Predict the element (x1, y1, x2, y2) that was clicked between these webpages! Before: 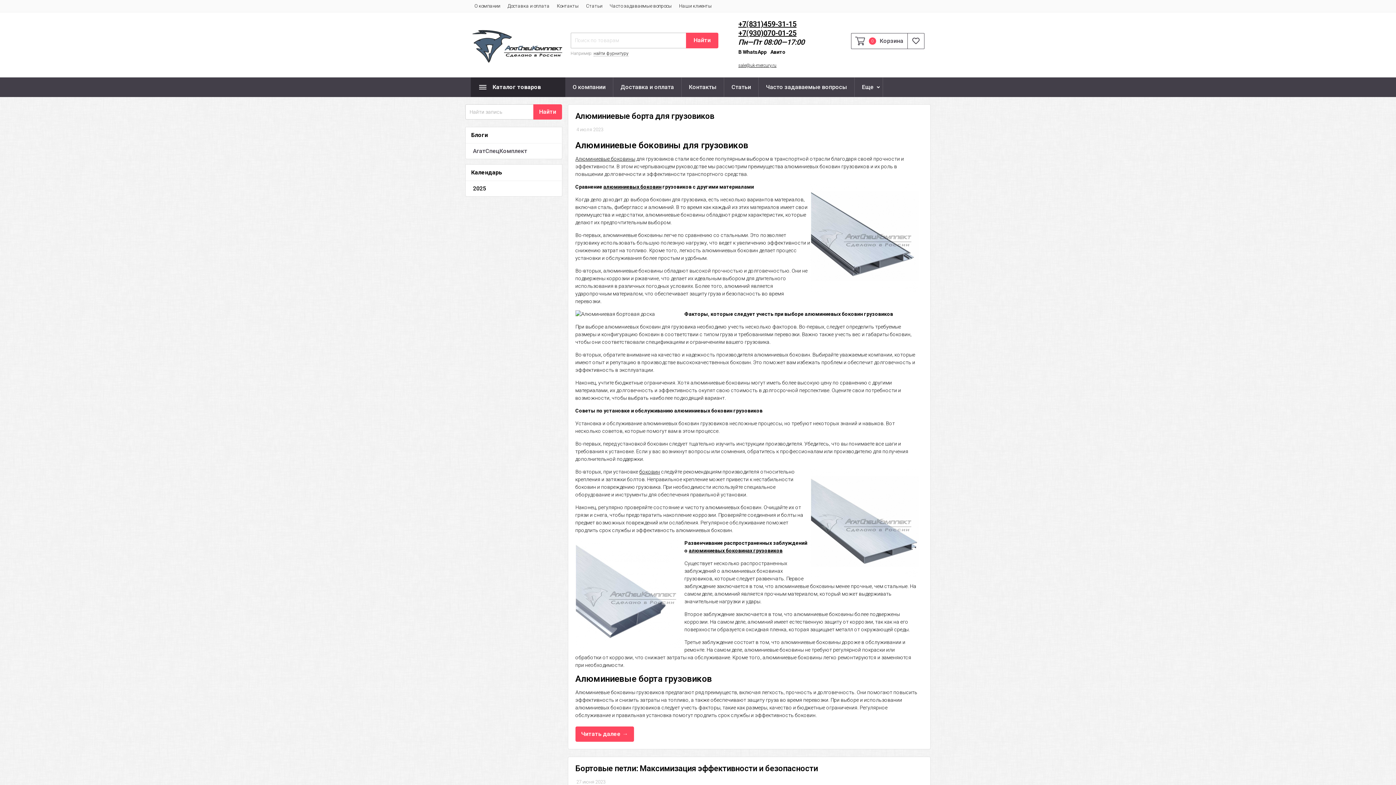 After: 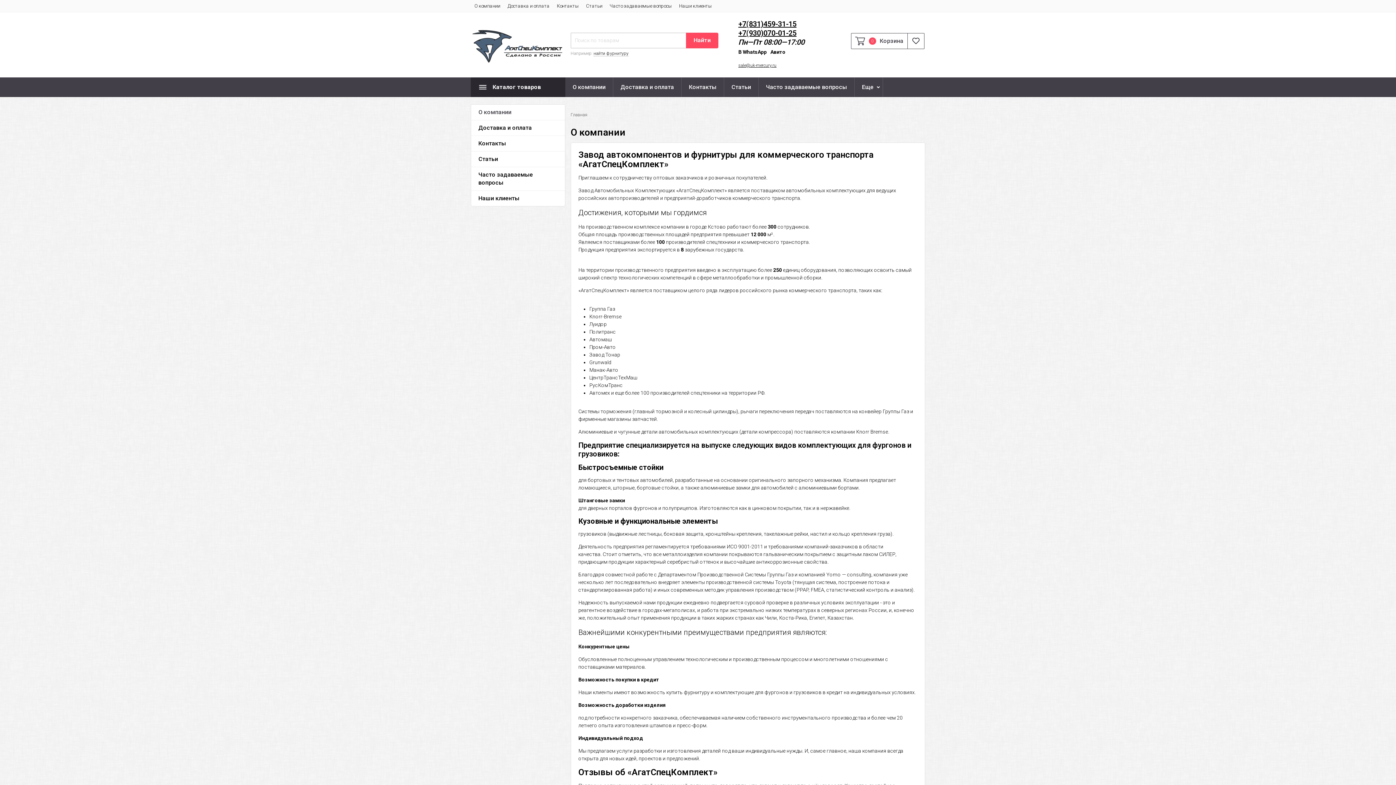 Action: label: О компании bbox: (474, 2, 500, 9)